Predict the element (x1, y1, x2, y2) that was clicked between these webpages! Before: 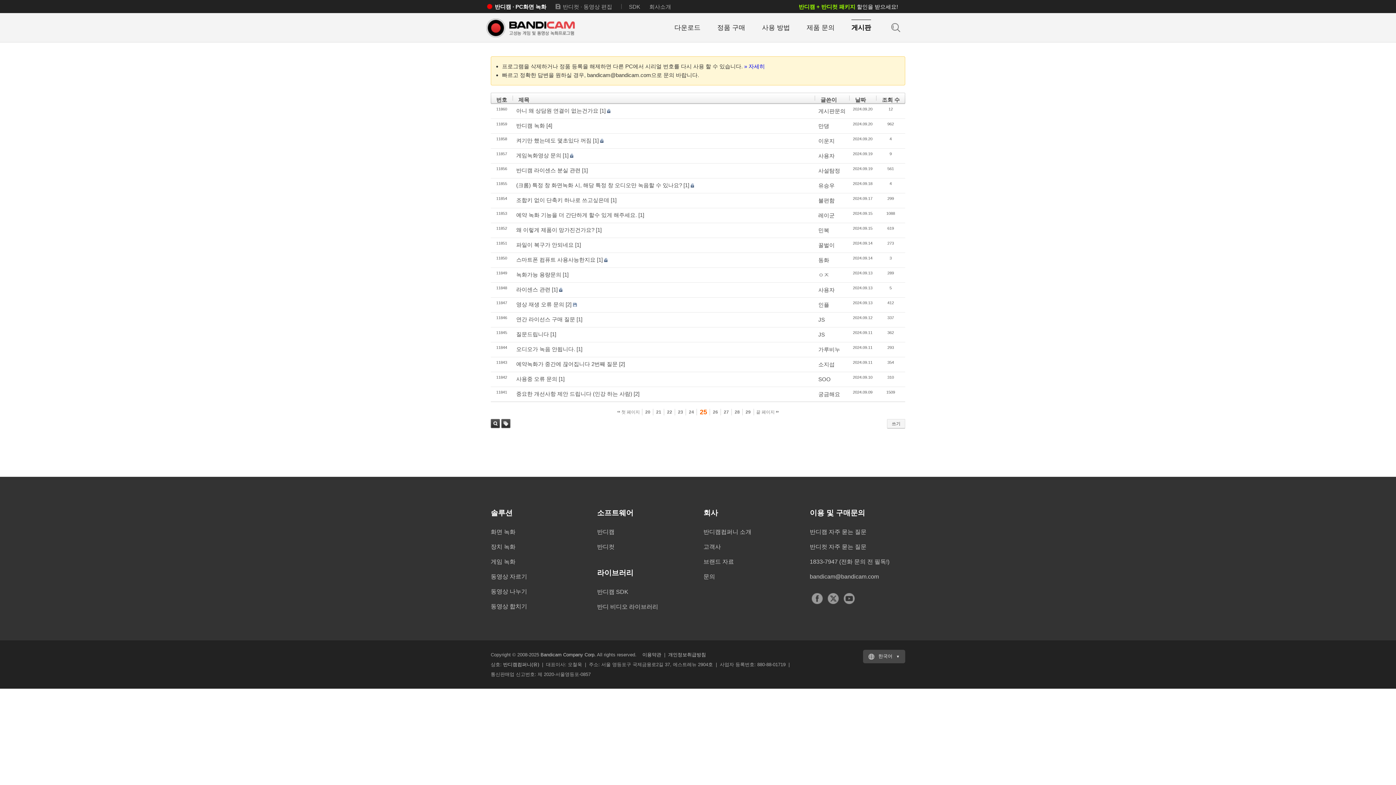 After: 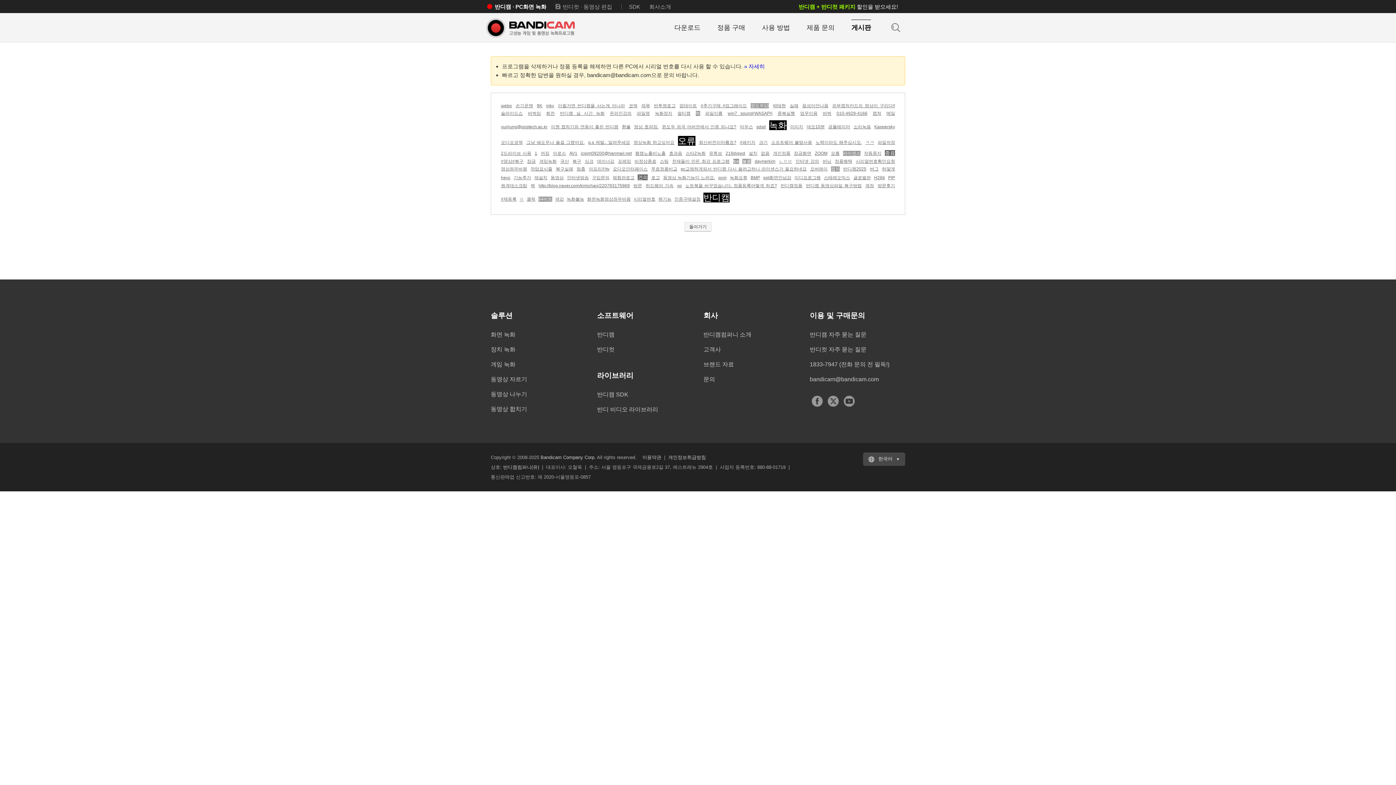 Action: label: 태그 bbox: (501, 419, 510, 428)